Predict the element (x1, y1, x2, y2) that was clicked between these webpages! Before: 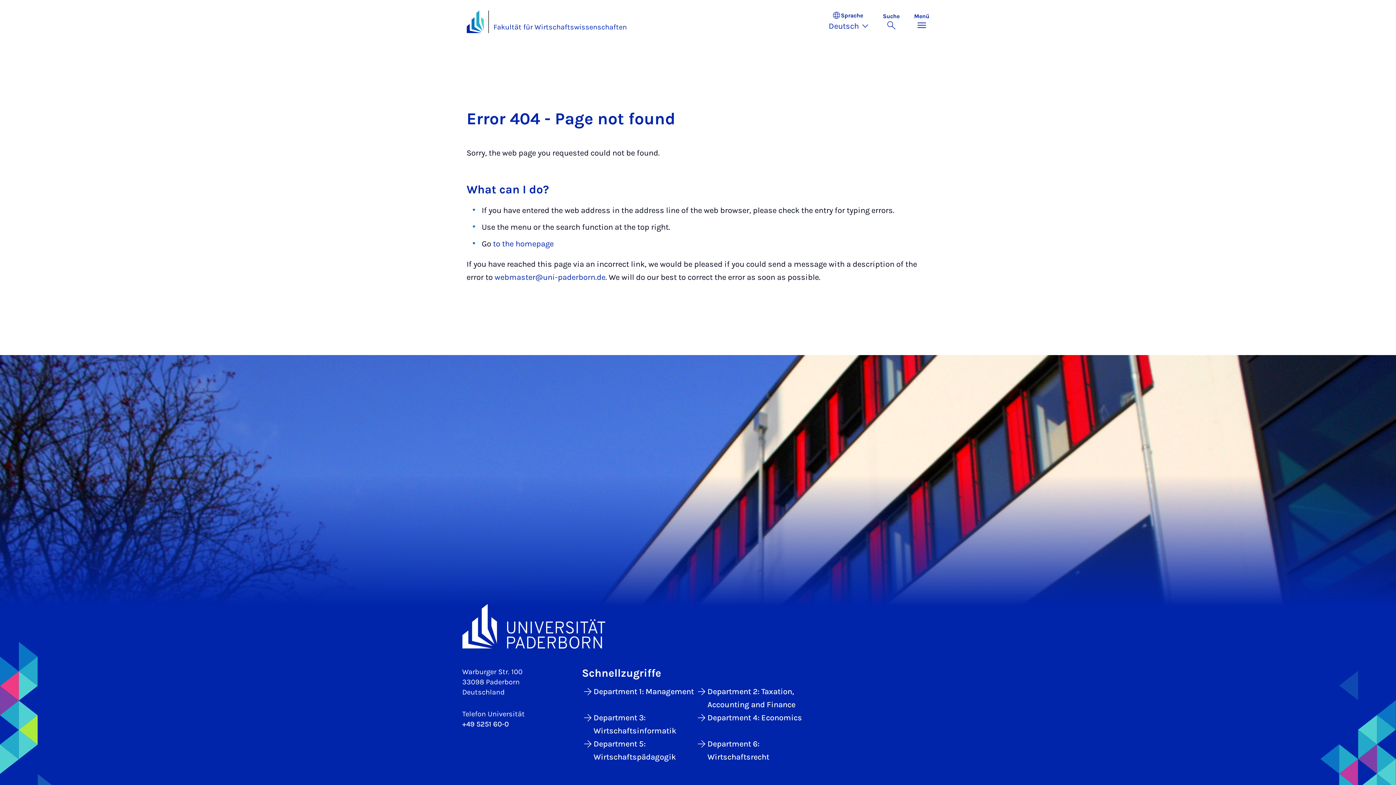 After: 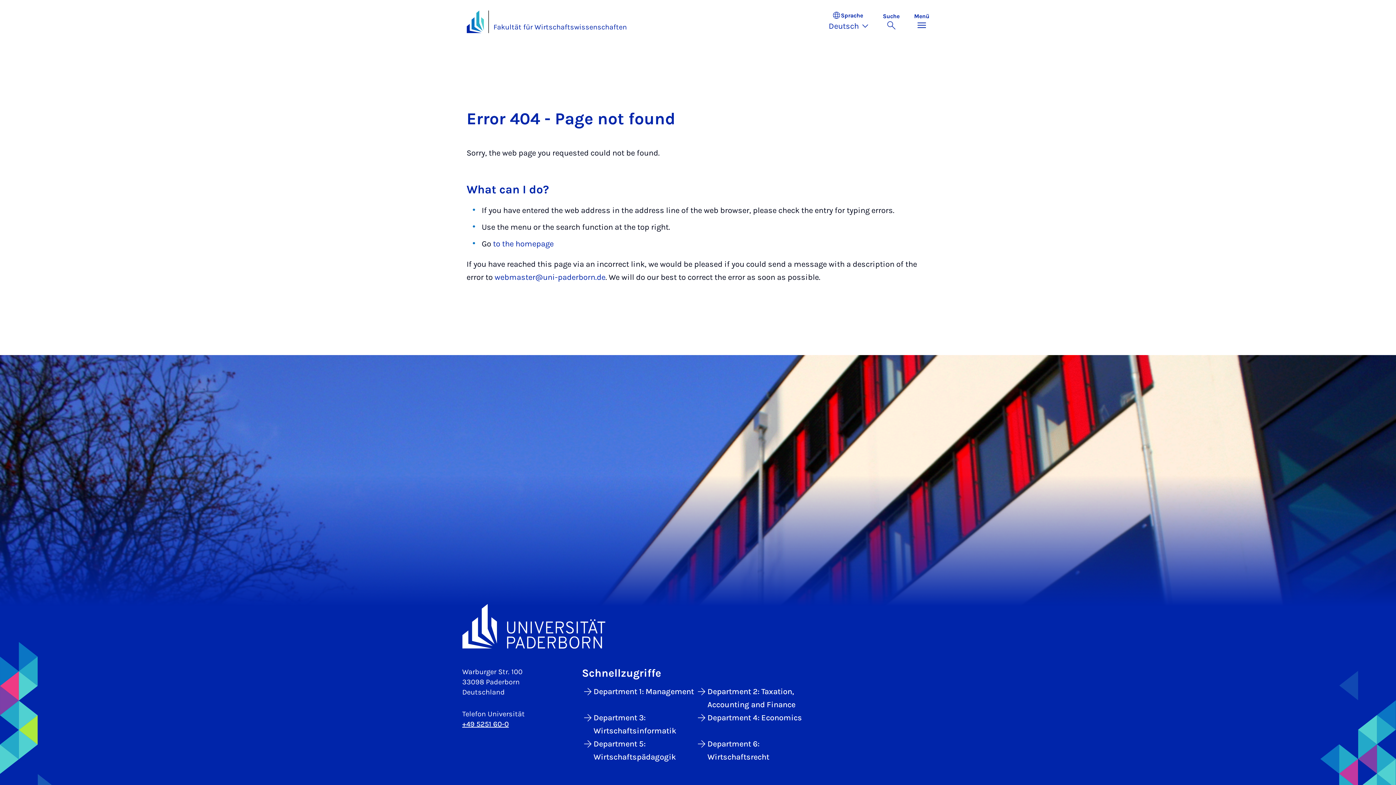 Action: bbox: (462, 720, 508, 728) label: +49 5251 60-0